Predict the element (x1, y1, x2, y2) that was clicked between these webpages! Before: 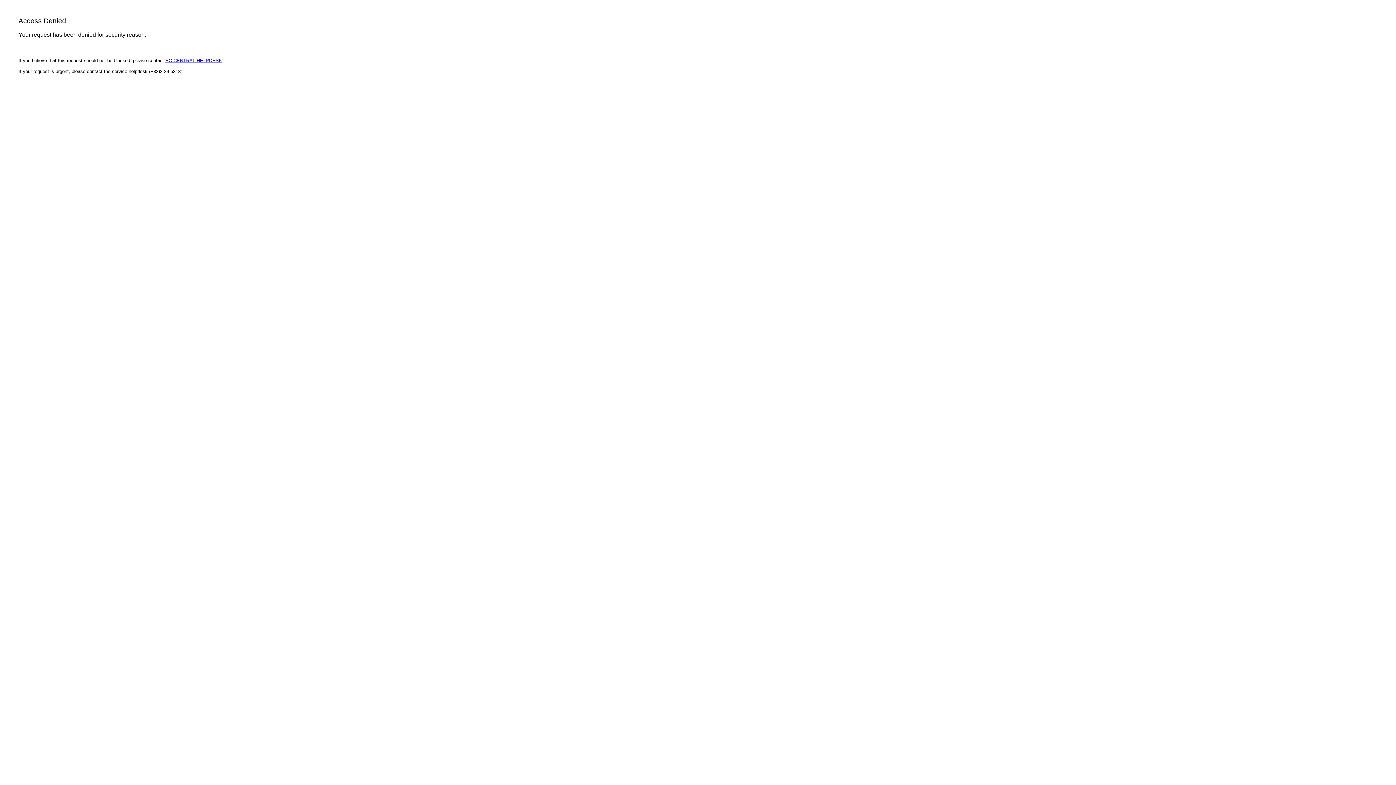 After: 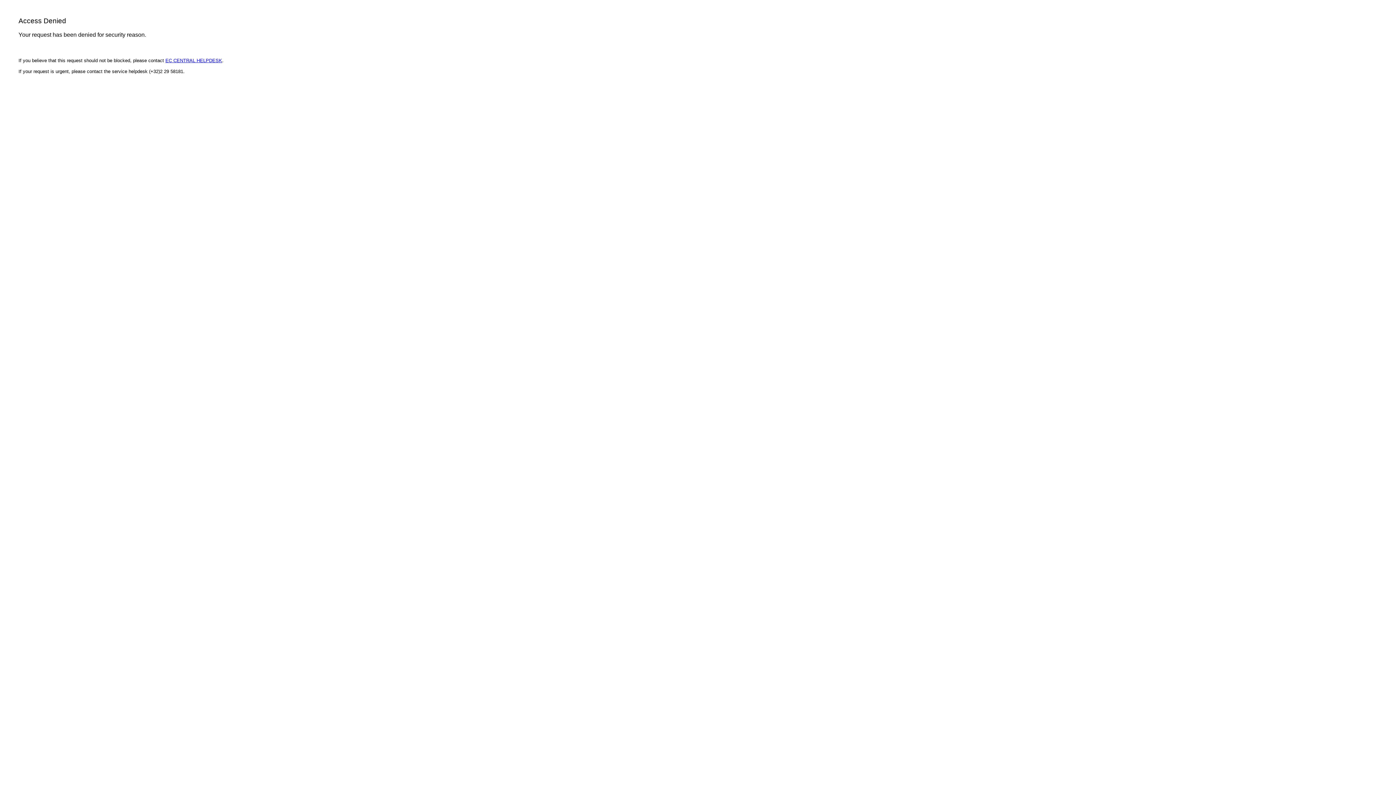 Action: bbox: (165, 57, 222, 63) label: EC CENTRAL HELPDESK